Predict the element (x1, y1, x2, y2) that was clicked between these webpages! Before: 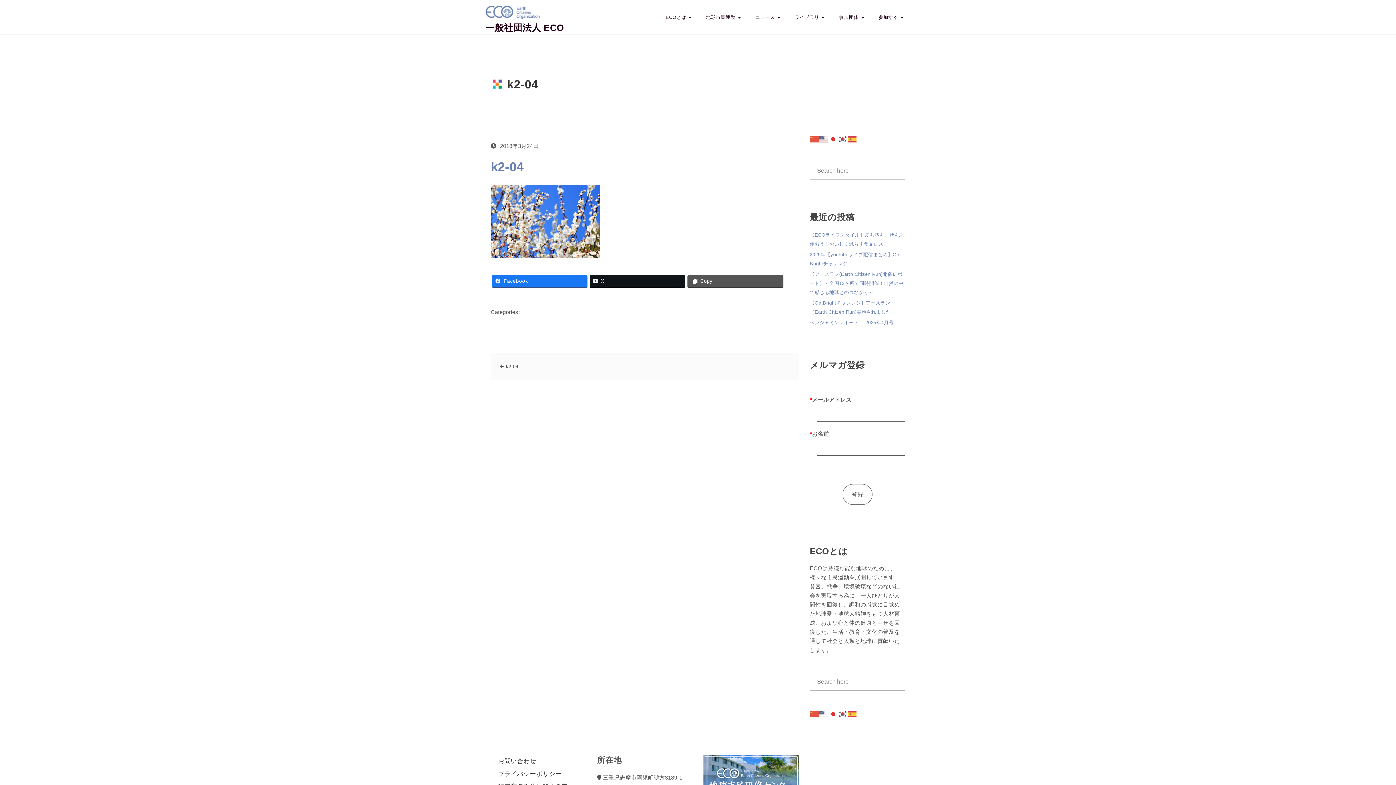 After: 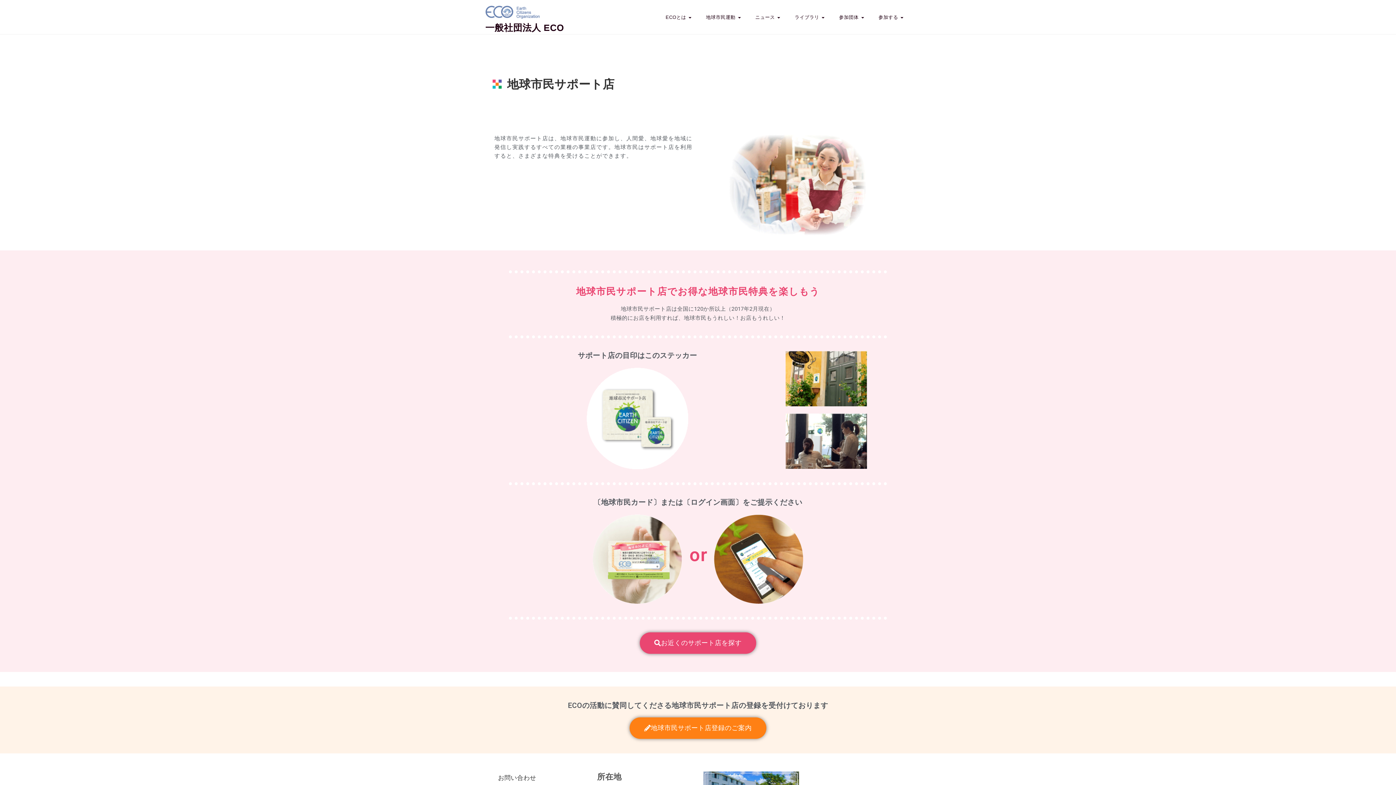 Action: bbox: (839, 12, 864, 28) label: 参加団体 